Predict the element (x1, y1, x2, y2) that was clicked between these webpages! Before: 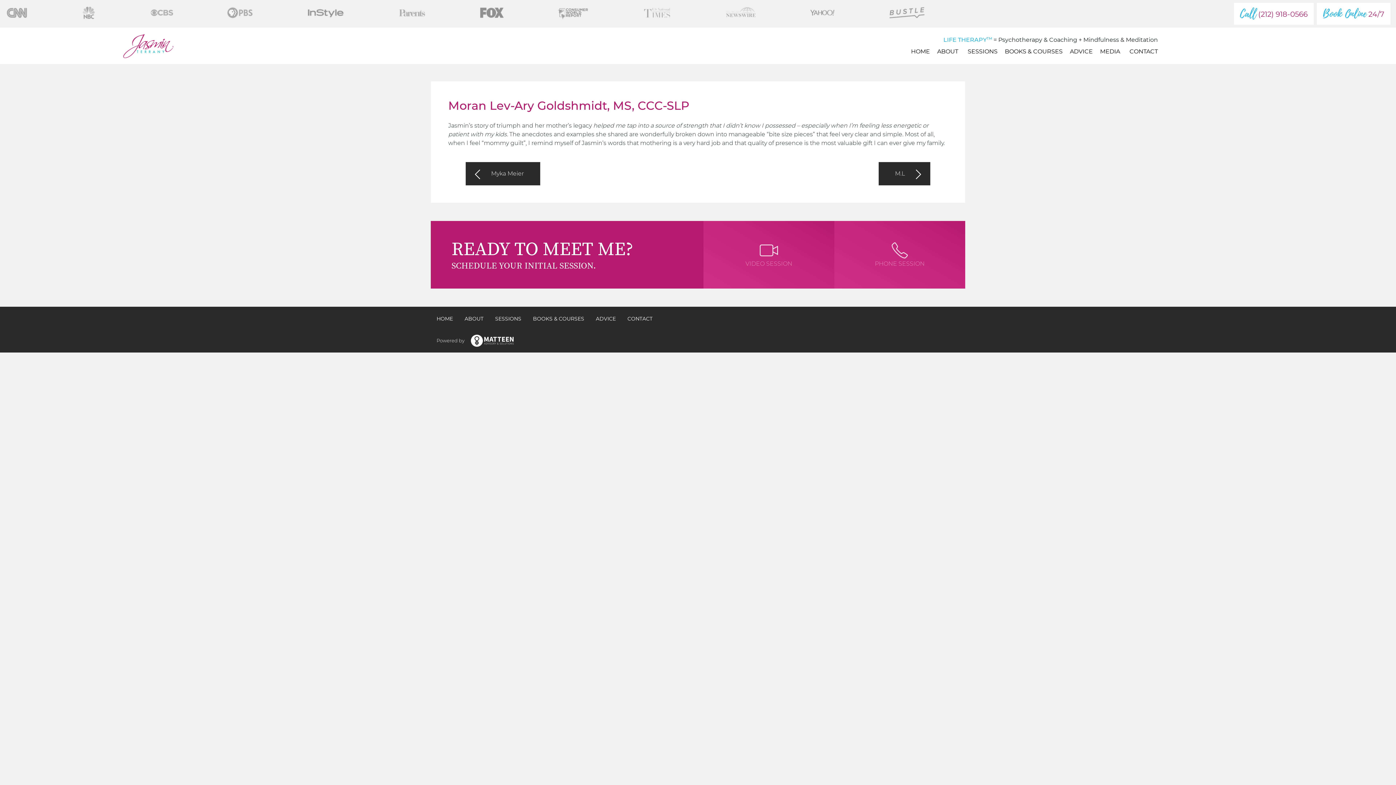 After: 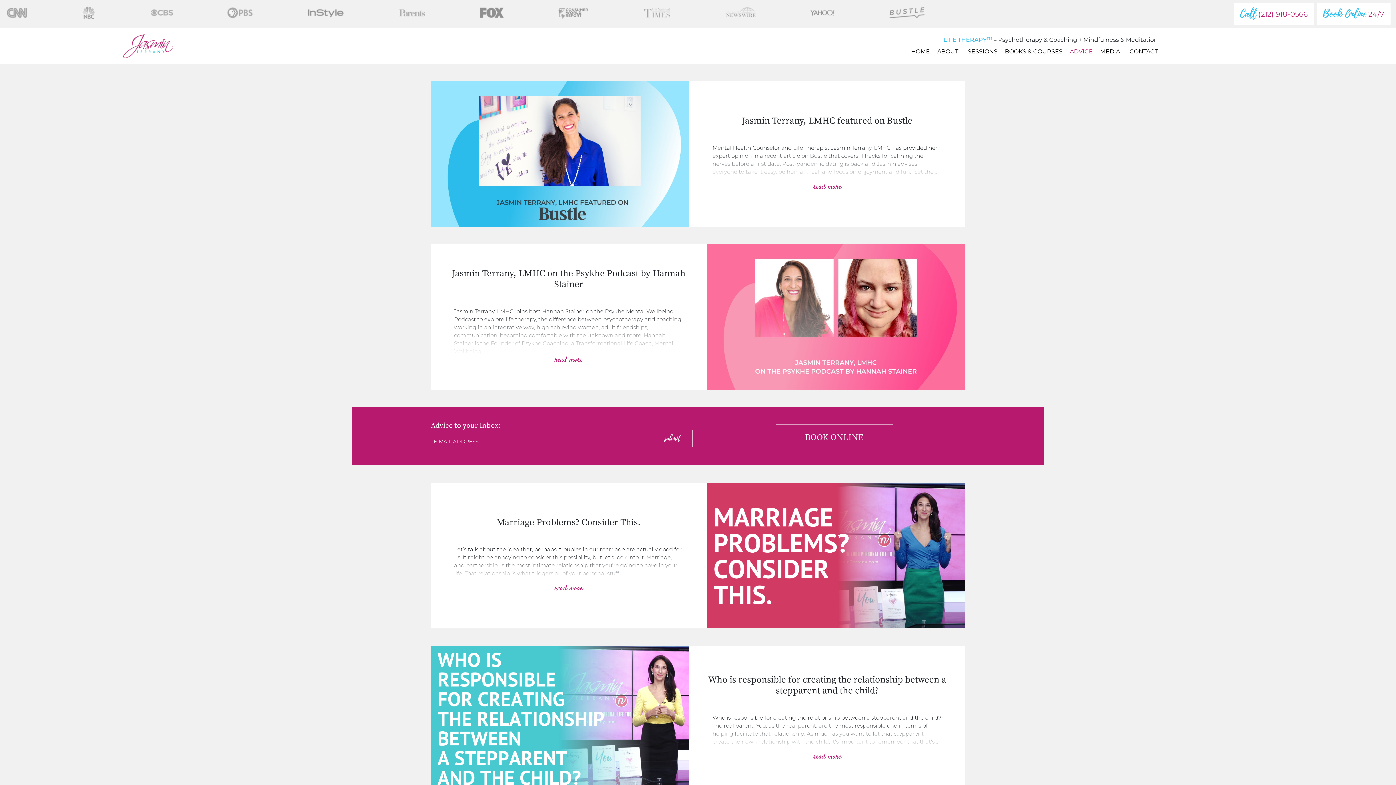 Action: bbox: (590, 312, 621, 325) label: ADVICE